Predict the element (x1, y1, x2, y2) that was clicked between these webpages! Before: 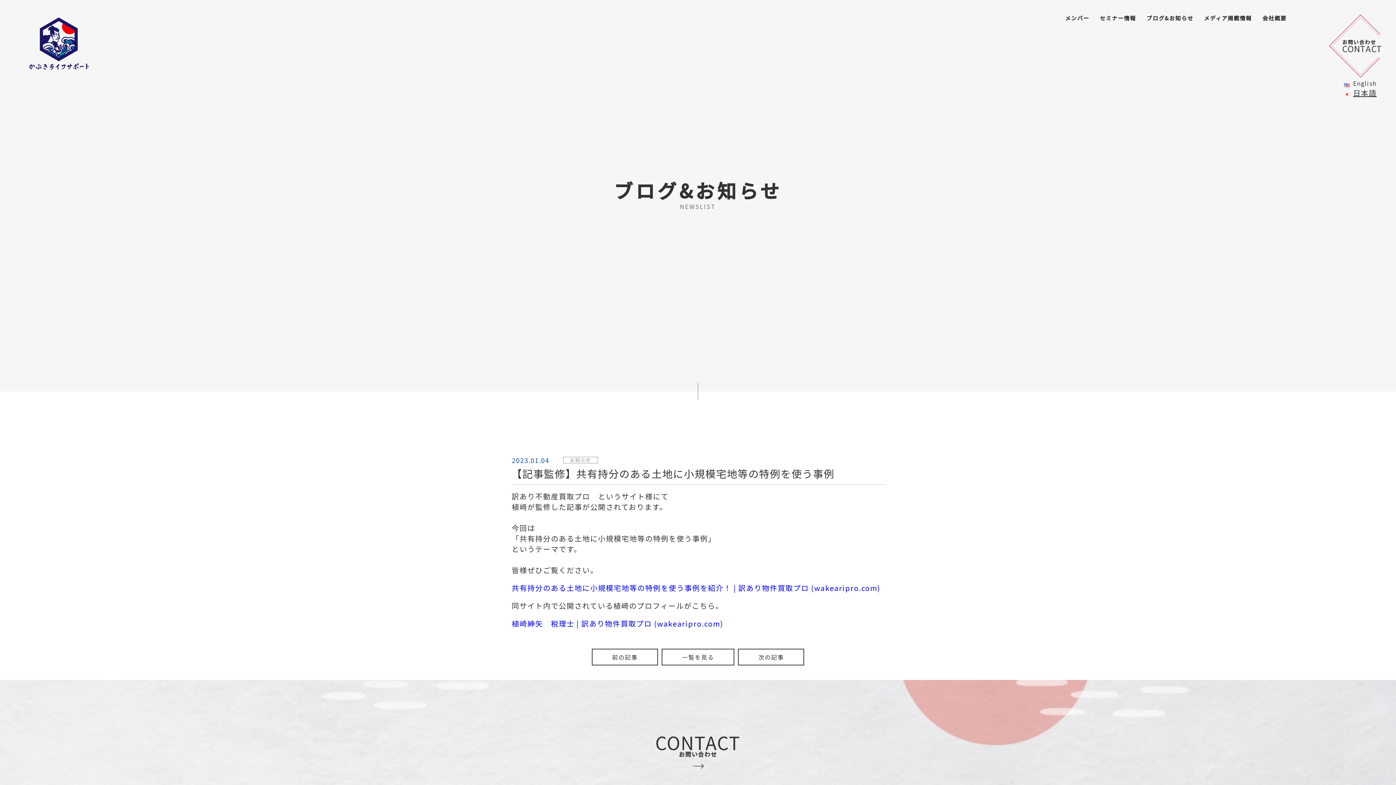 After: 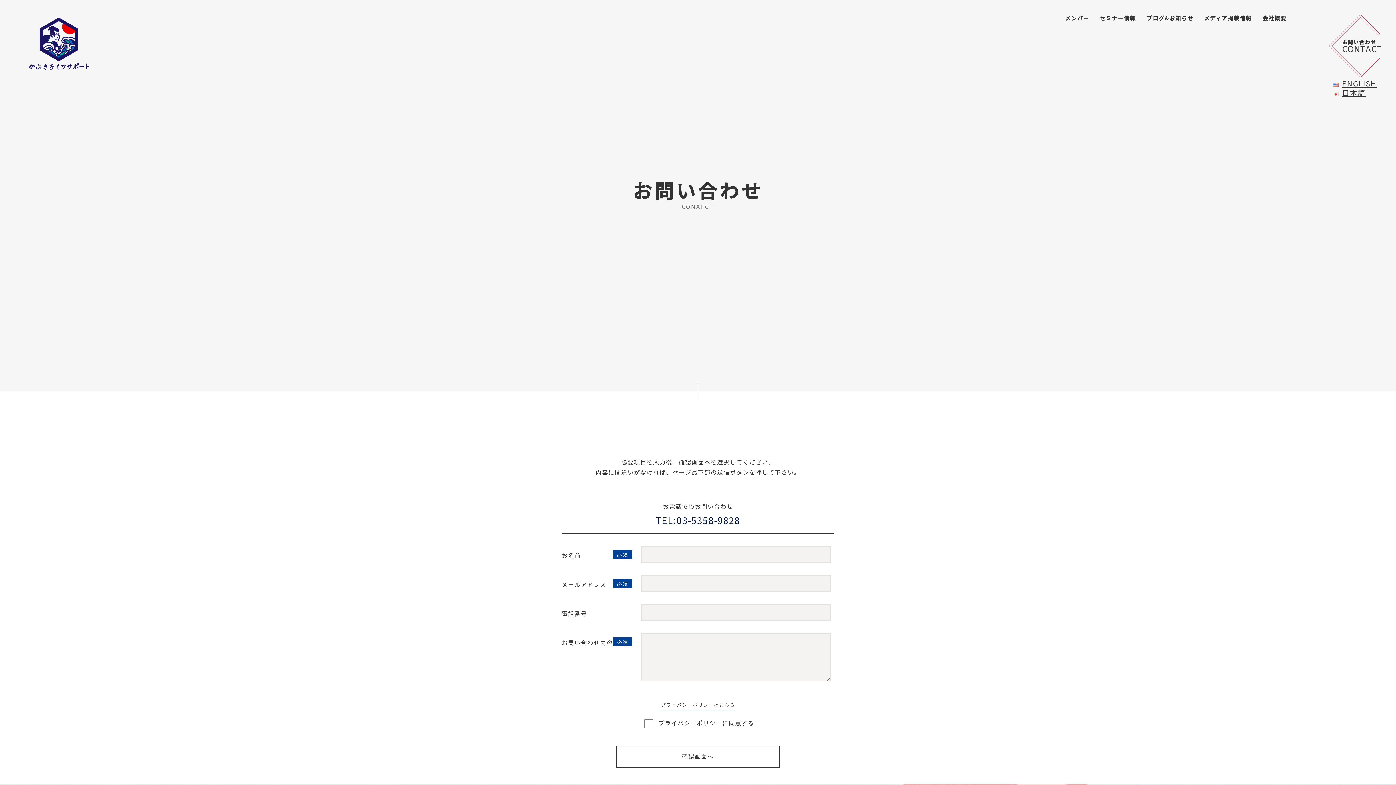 Action: label: お問い合わせ

CONTACT bbox: (1342, 39, 1394, 52)